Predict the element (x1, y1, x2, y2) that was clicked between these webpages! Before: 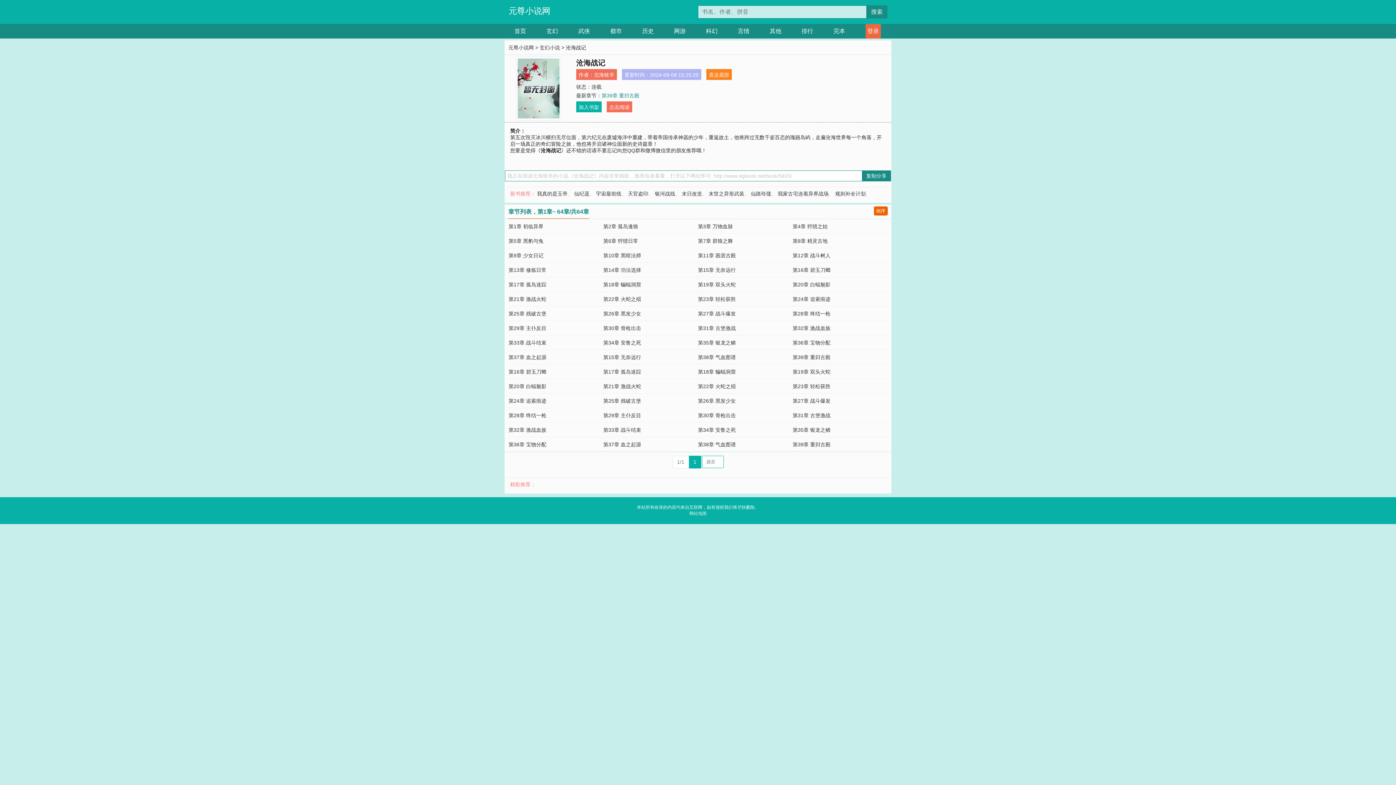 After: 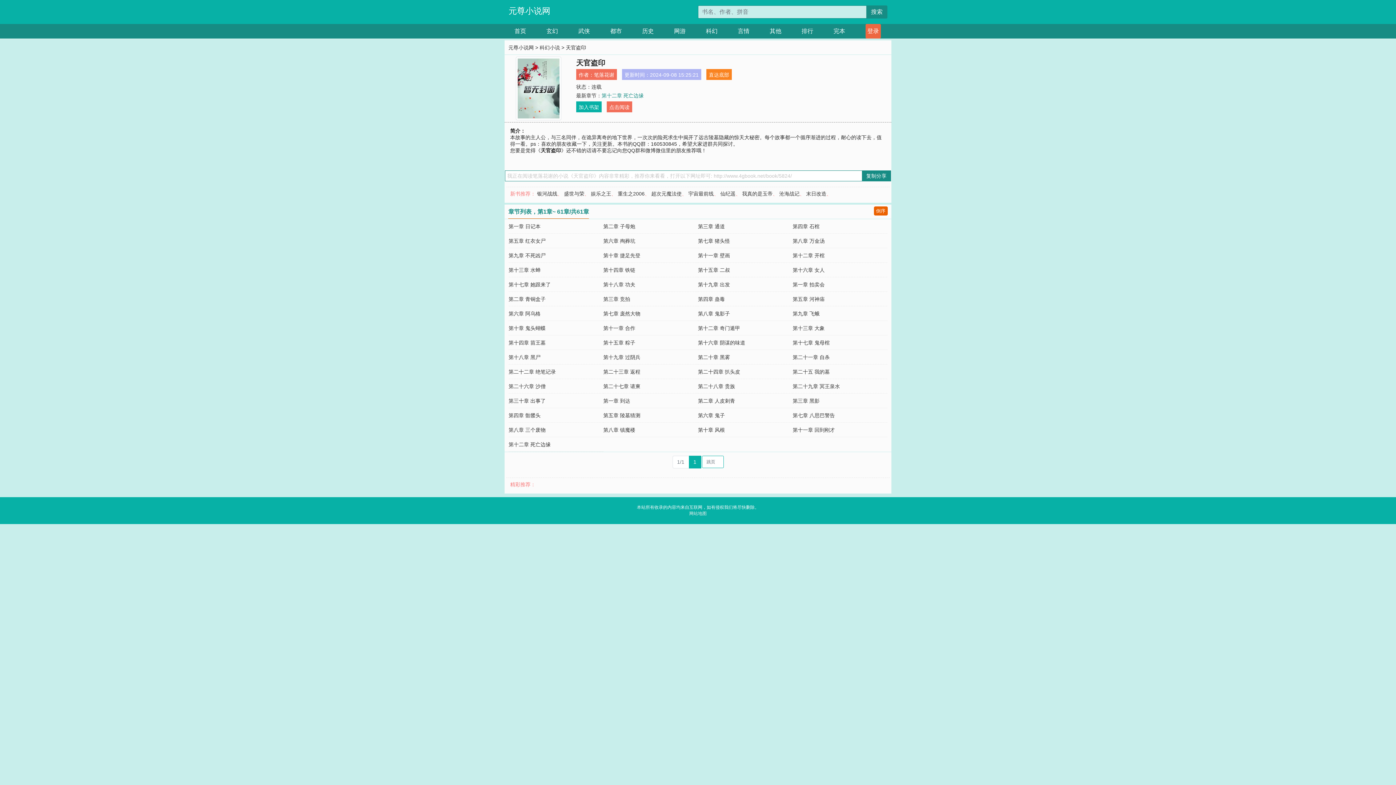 Action: bbox: (628, 190, 648, 196) label: 天官盗印